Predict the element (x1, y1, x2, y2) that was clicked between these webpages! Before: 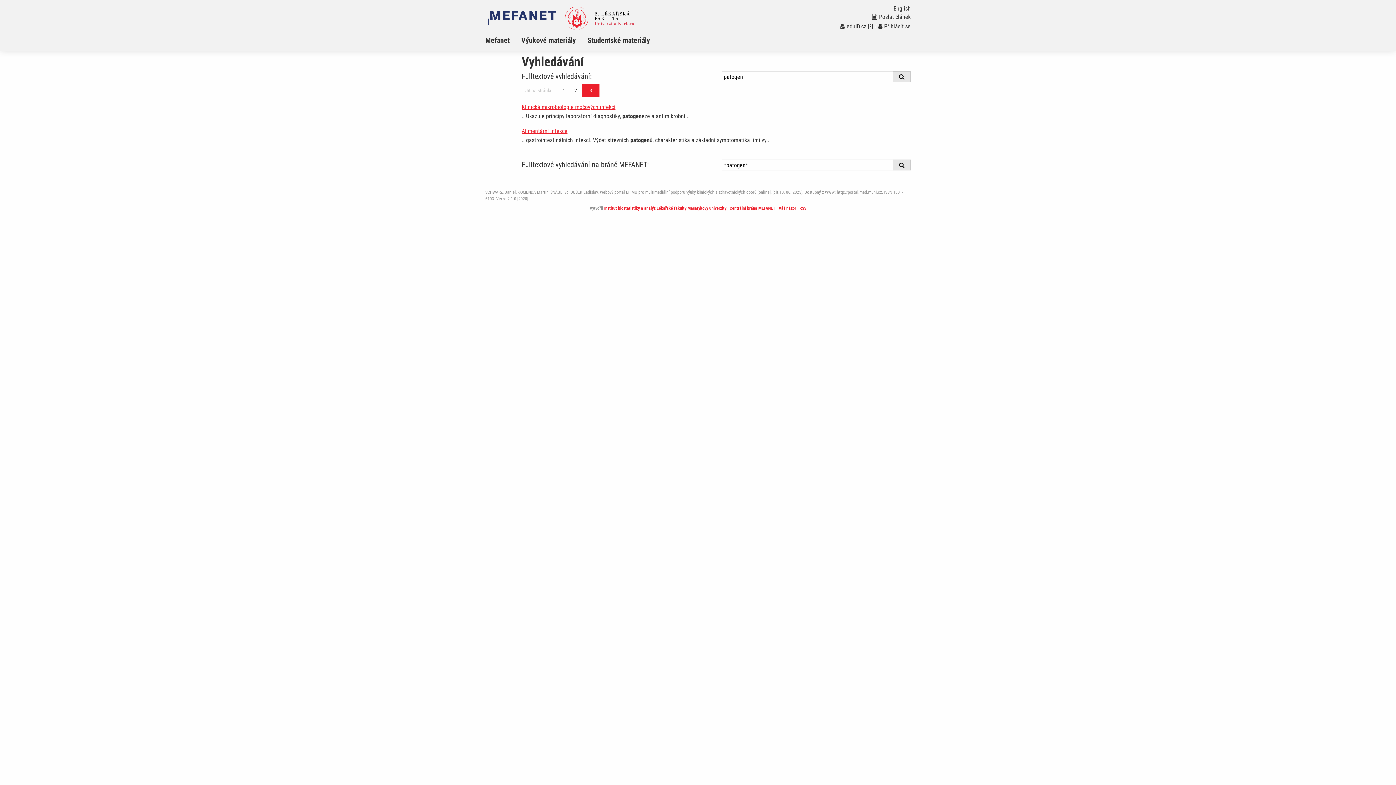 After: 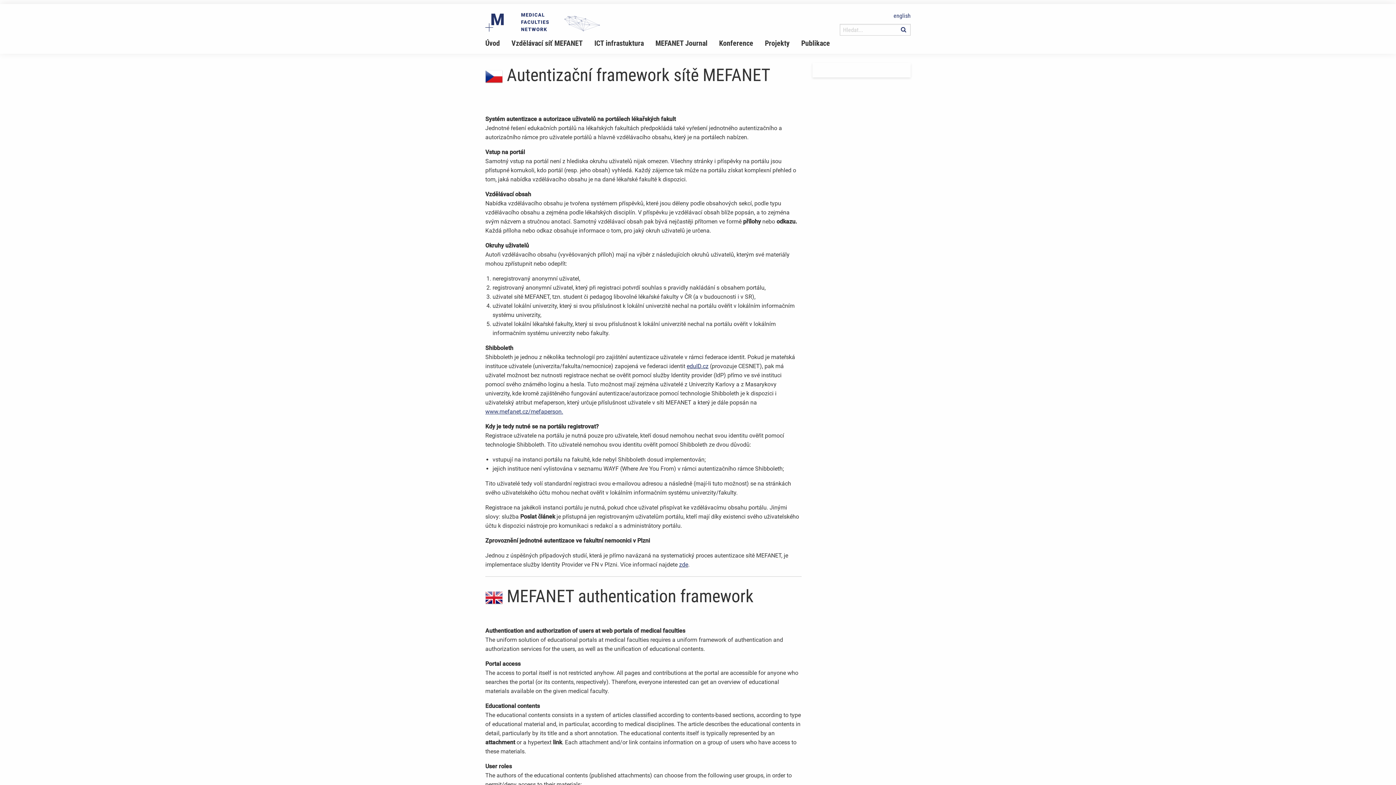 Action: bbox: (867, 22, 873, 29) label: [?]